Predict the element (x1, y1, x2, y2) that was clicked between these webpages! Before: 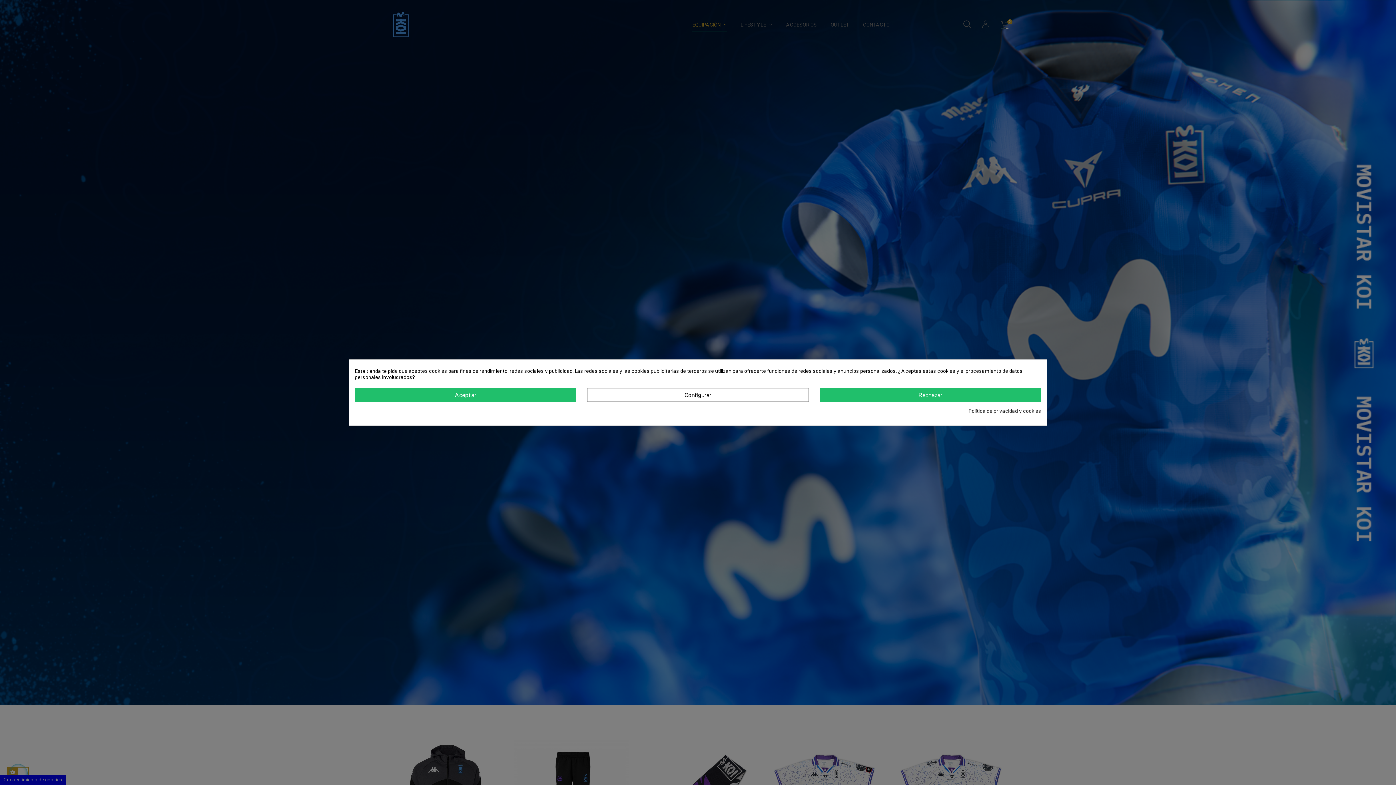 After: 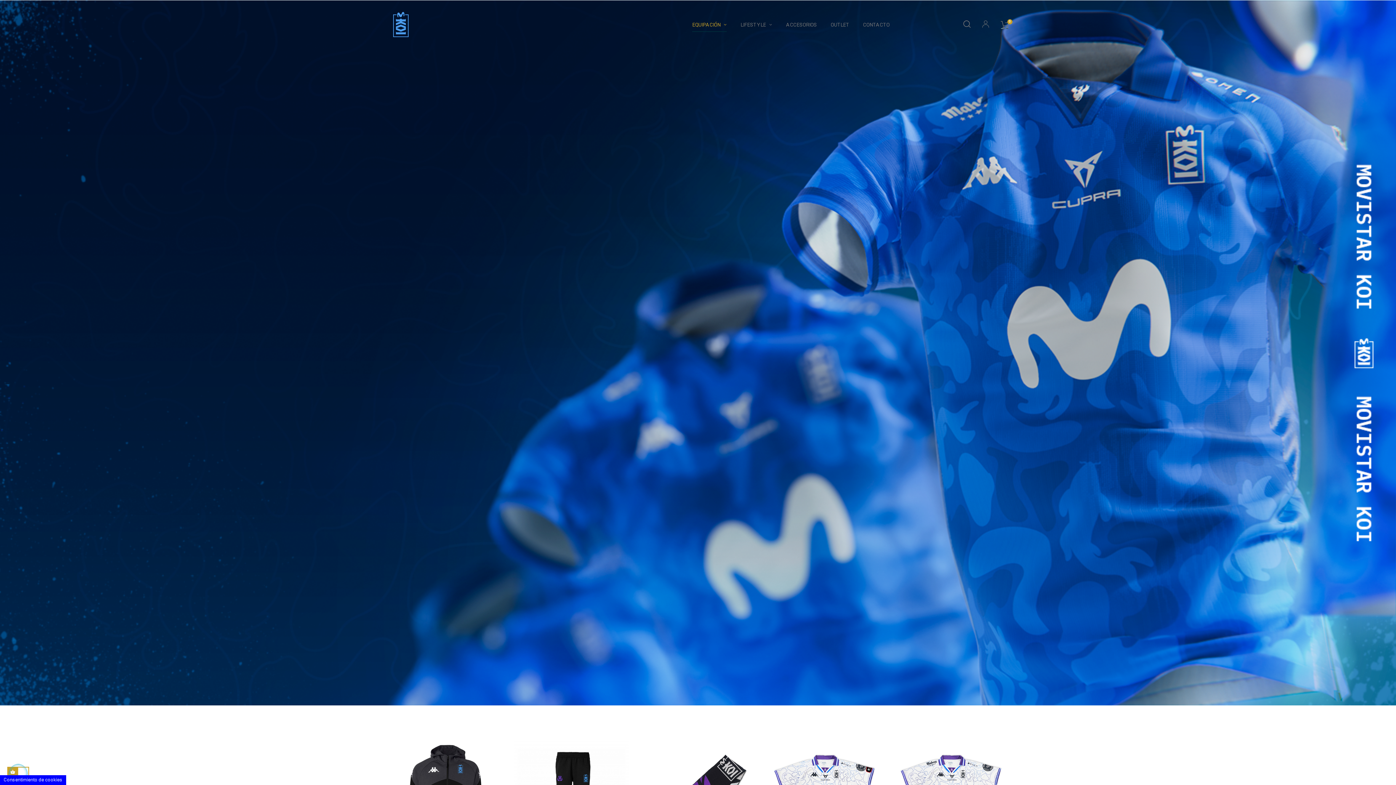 Action: bbox: (354, 388, 576, 401) label: Aceptar